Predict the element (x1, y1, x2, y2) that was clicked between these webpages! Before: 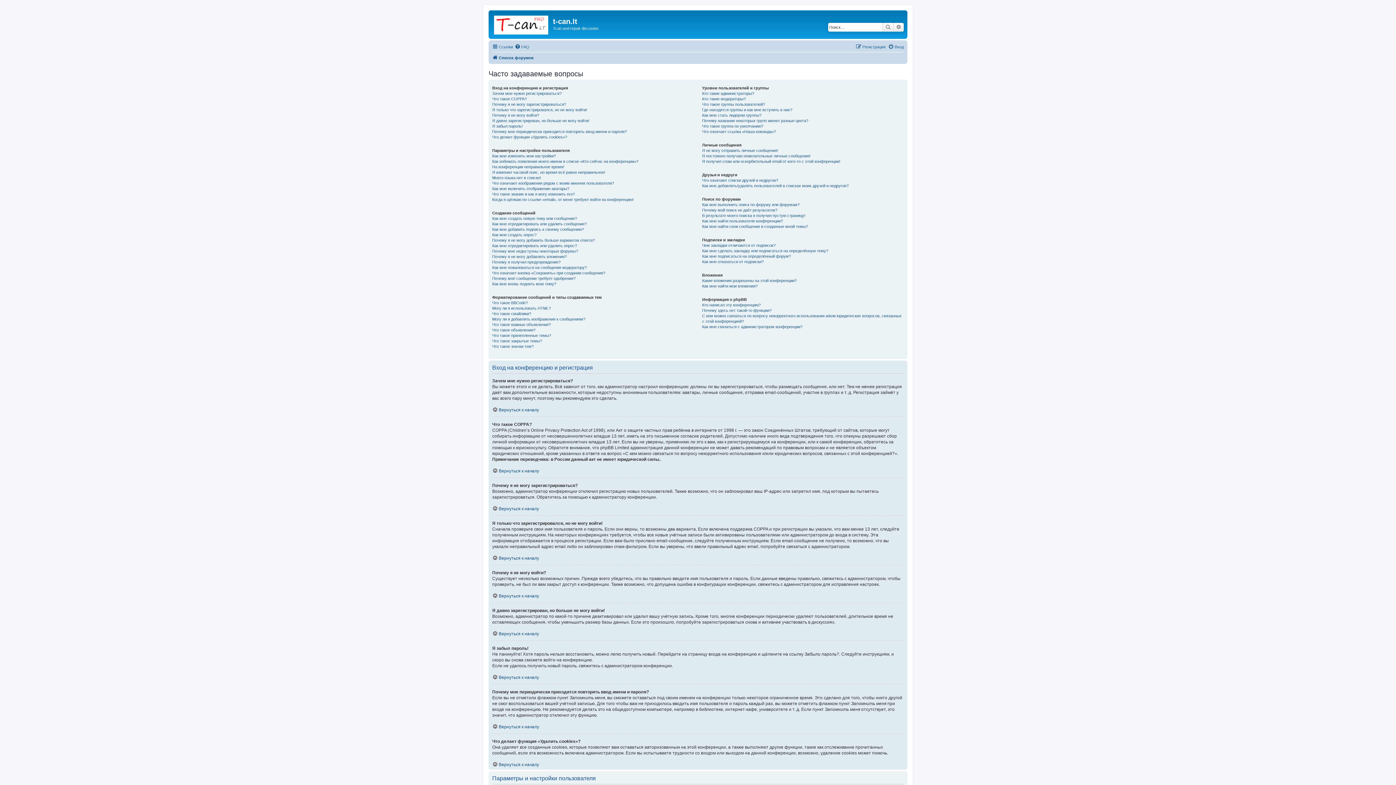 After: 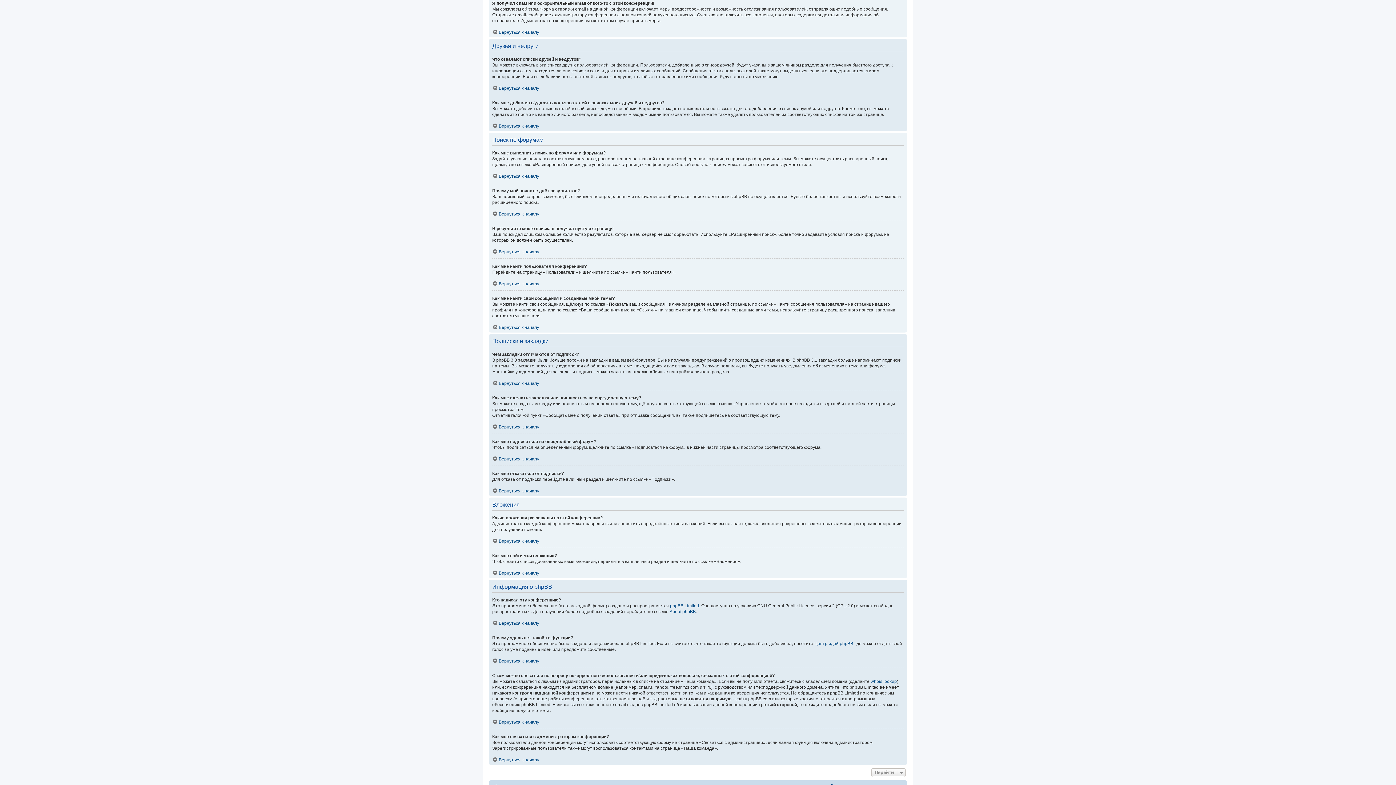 Action: label: Я получил спам или оскорбительный email от кого-то с этой конференции! bbox: (702, 158, 840, 164)